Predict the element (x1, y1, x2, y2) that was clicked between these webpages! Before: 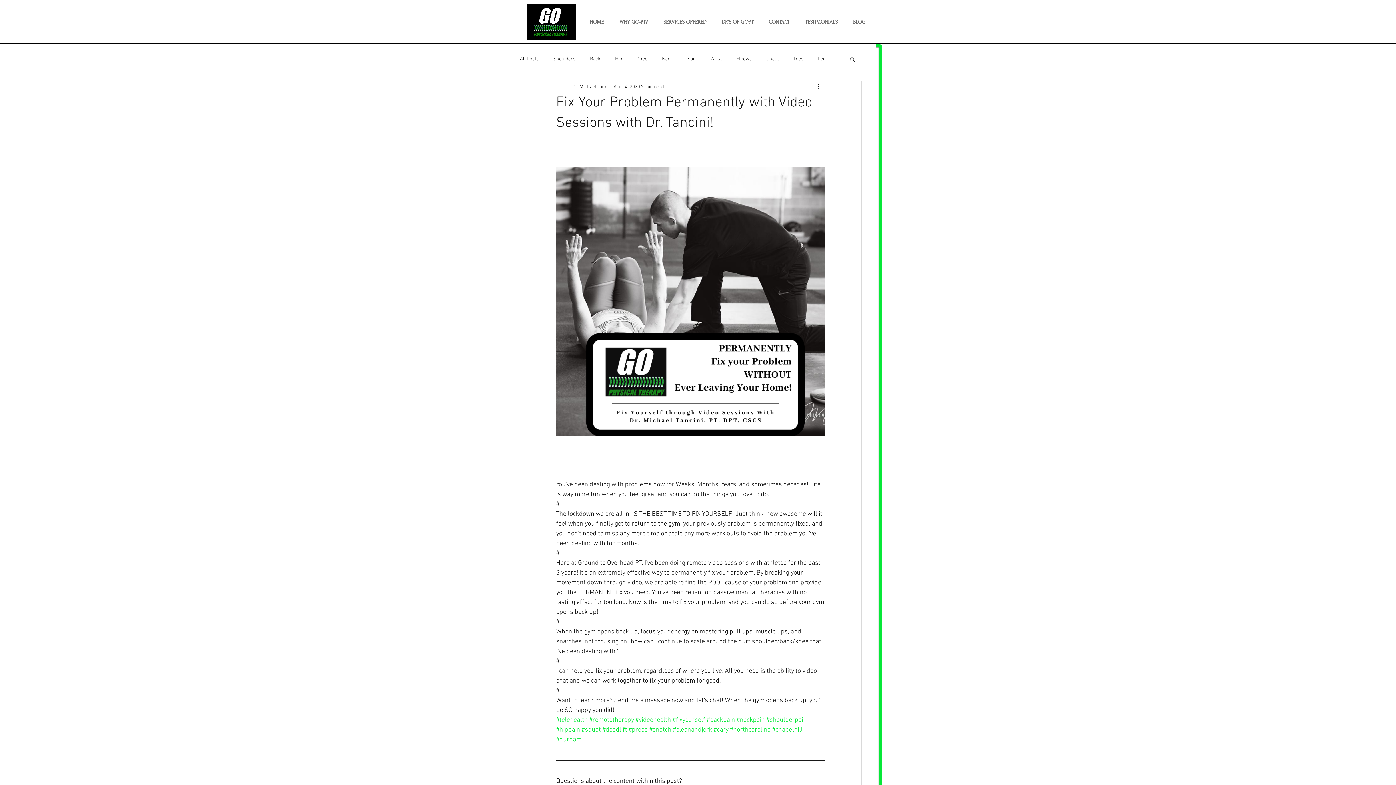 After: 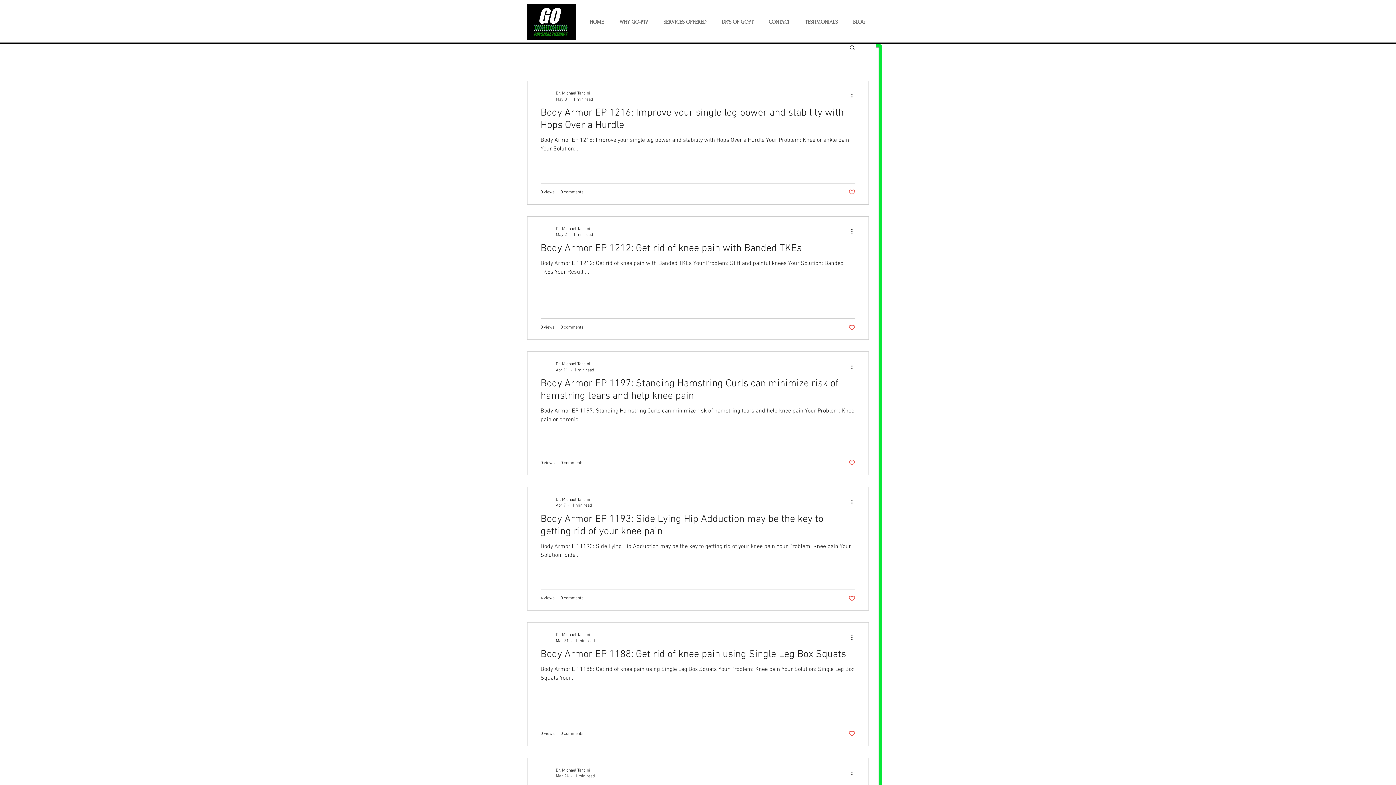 Action: bbox: (636, 55, 647, 62) label: Knee